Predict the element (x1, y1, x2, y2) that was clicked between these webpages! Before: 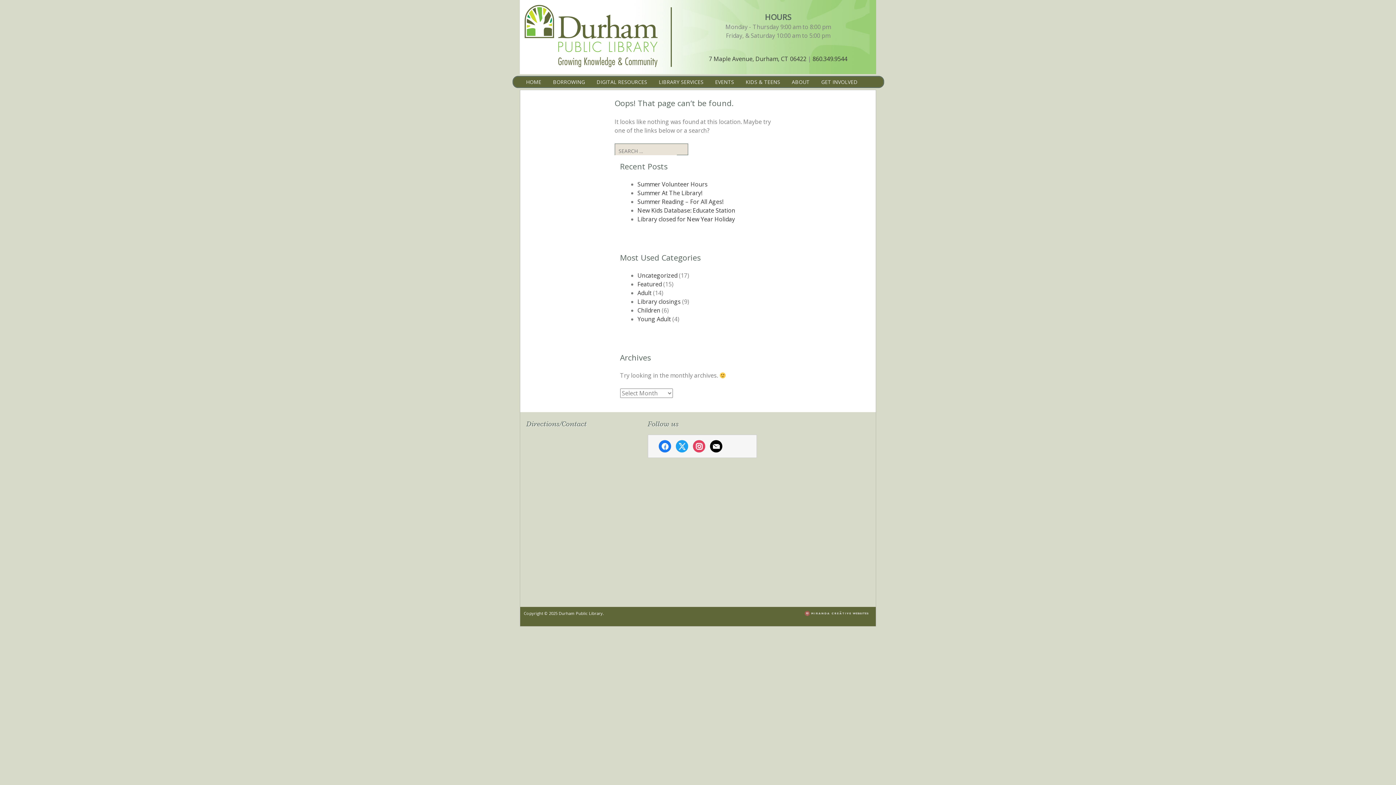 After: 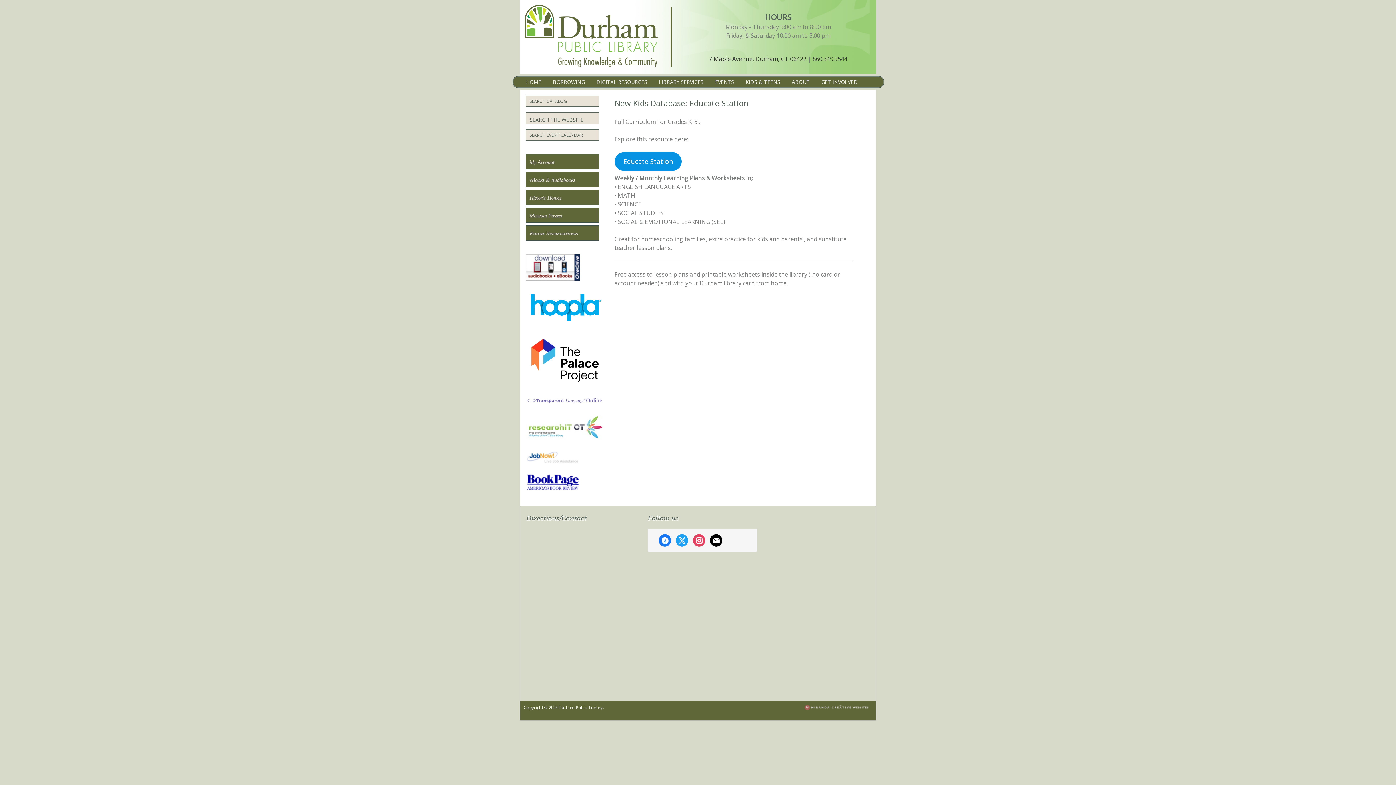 Action: bbox: (637, 206, 735, 214) label: New Kids Database: Educate Station